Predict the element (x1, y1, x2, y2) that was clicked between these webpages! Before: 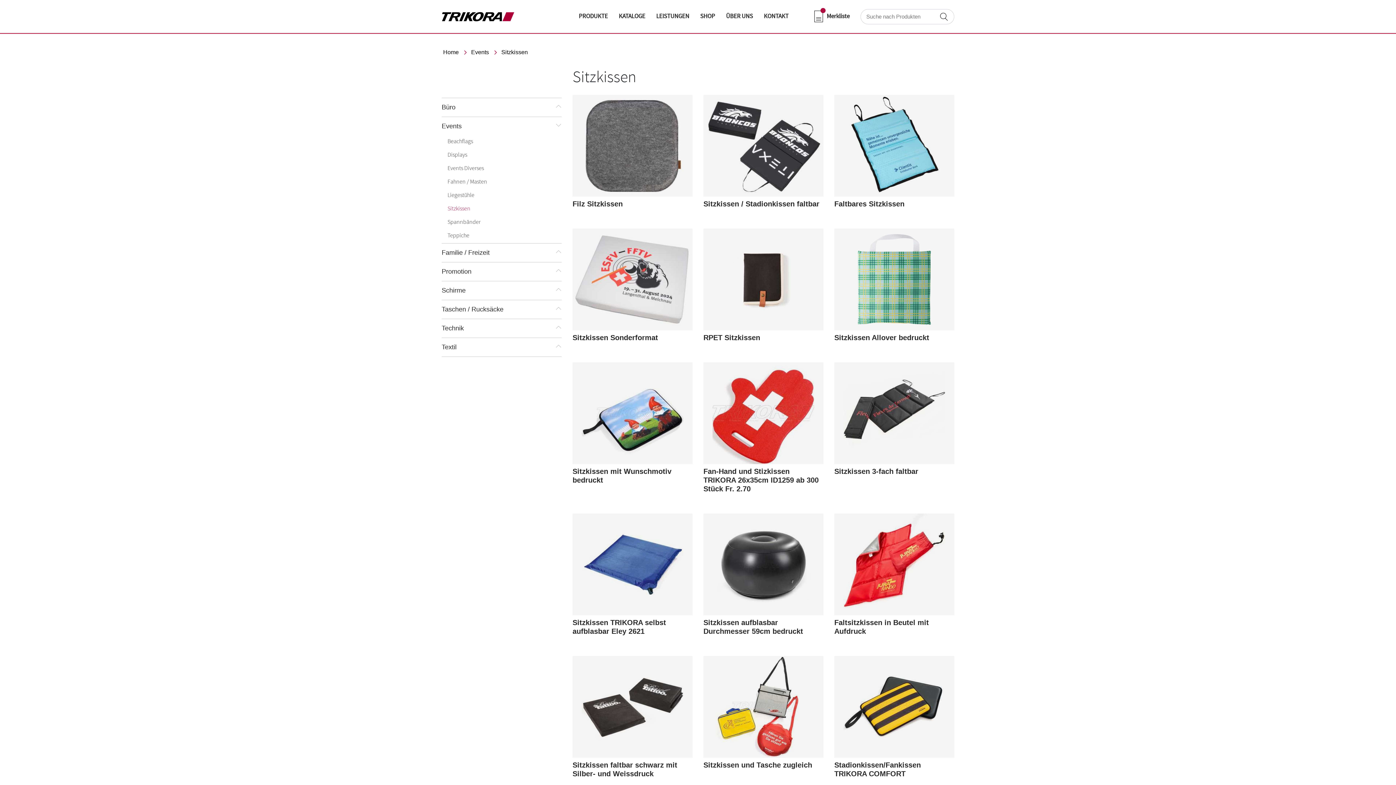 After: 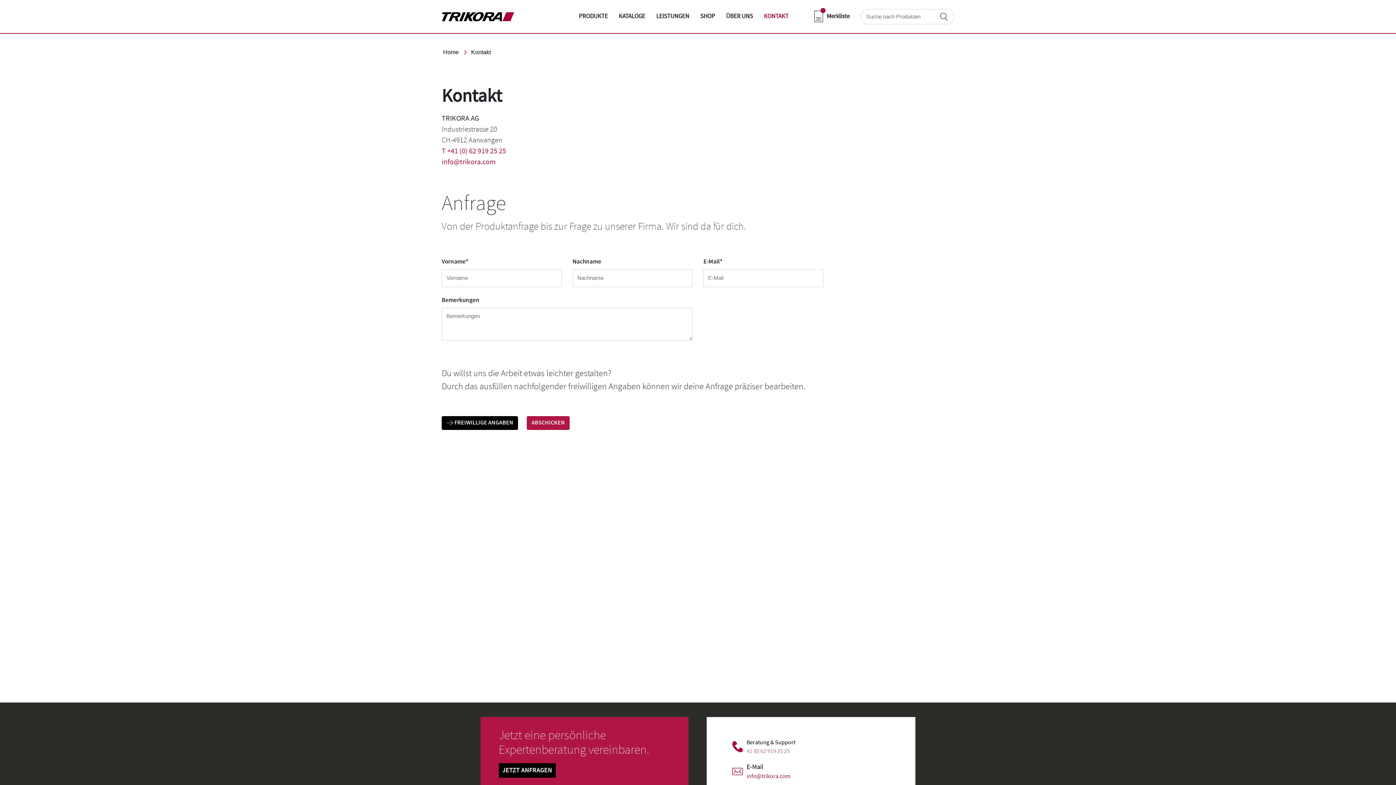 Action: label: KONTAKT bbox: (764, 12, 788, 20)